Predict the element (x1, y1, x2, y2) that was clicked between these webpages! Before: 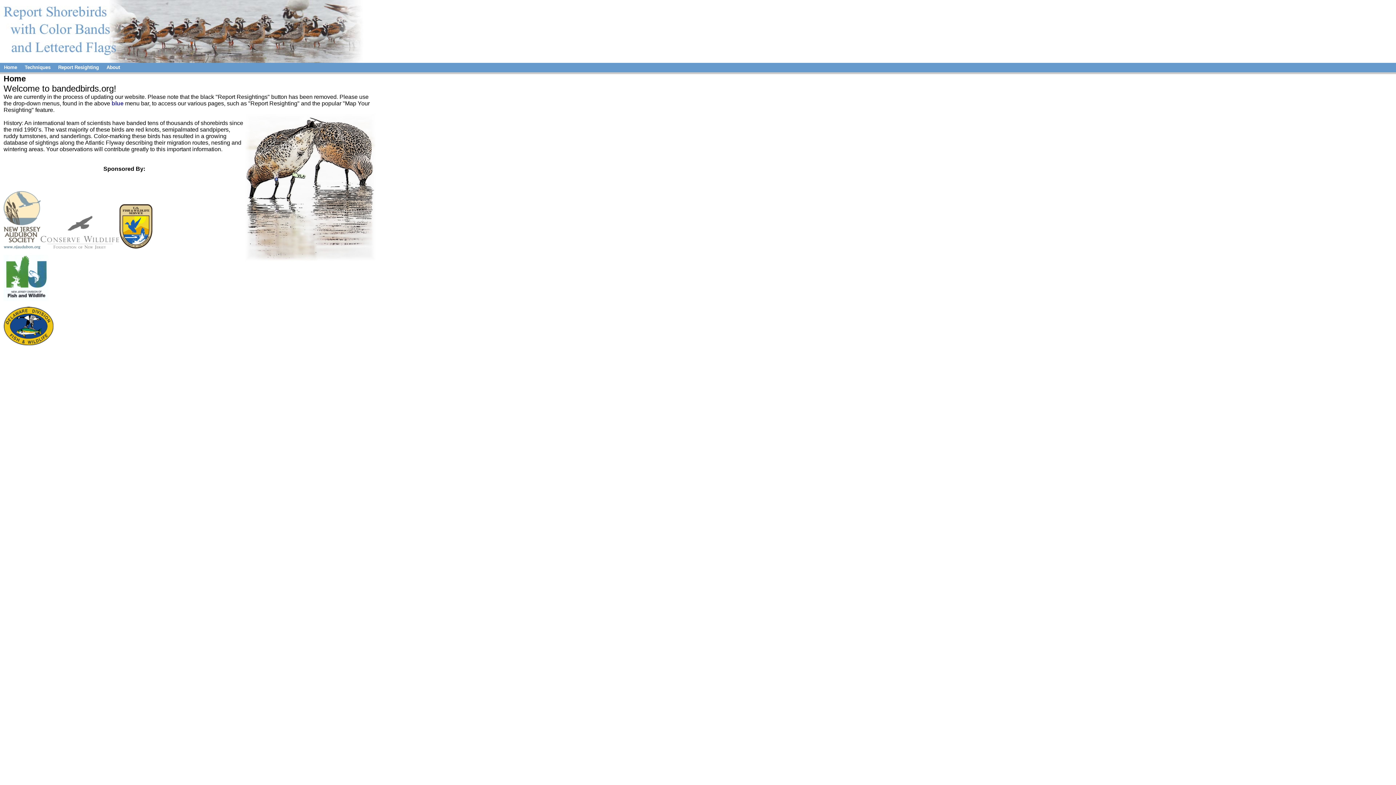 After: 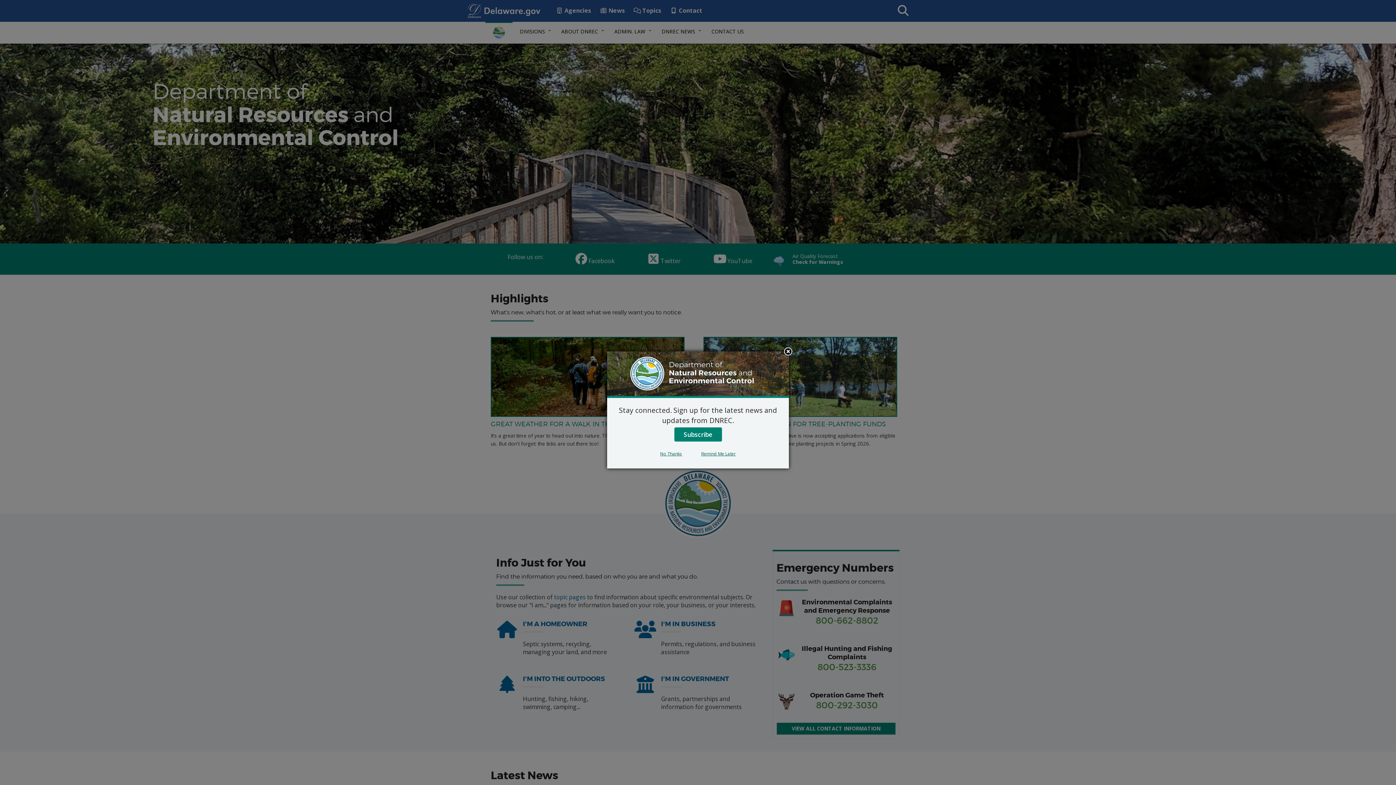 Action: bbox: (3, 340, 53, 346)